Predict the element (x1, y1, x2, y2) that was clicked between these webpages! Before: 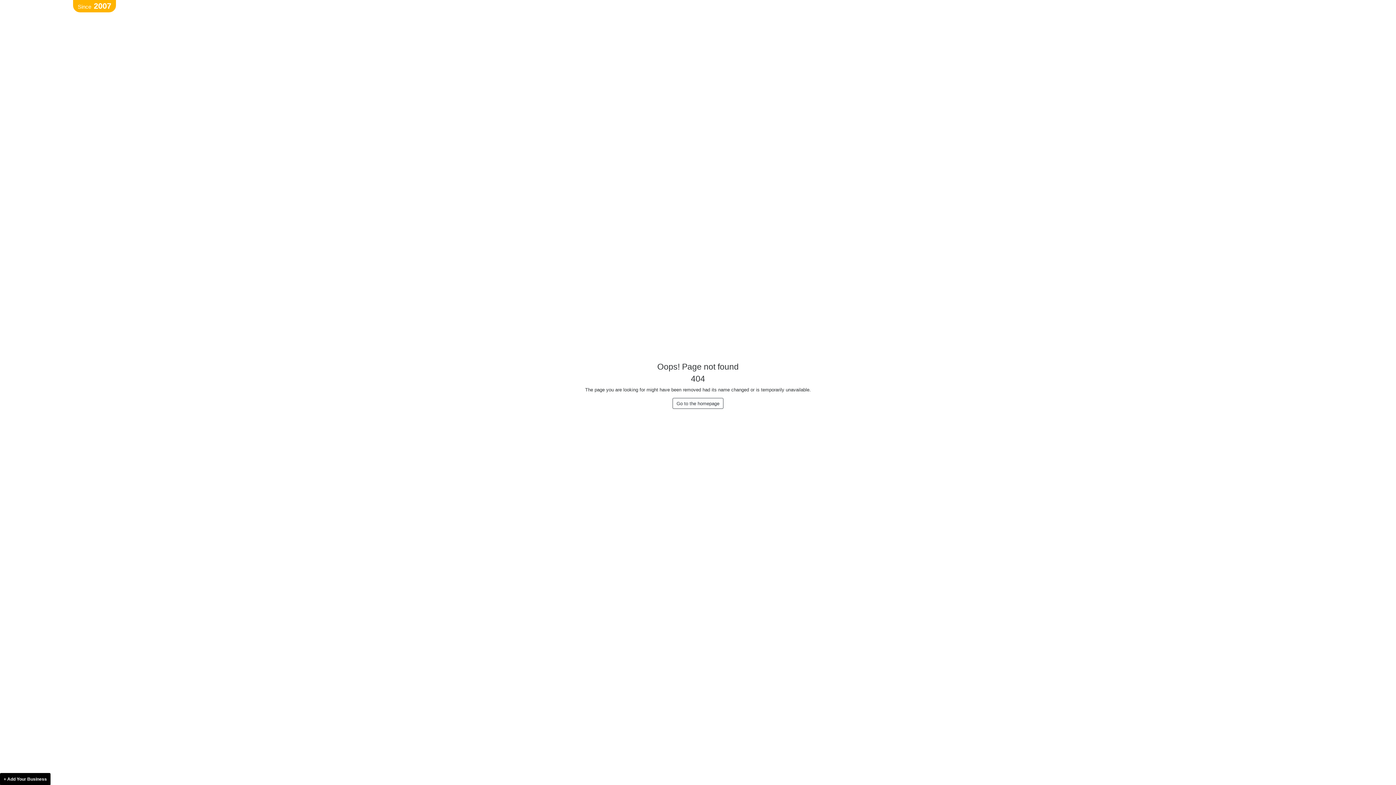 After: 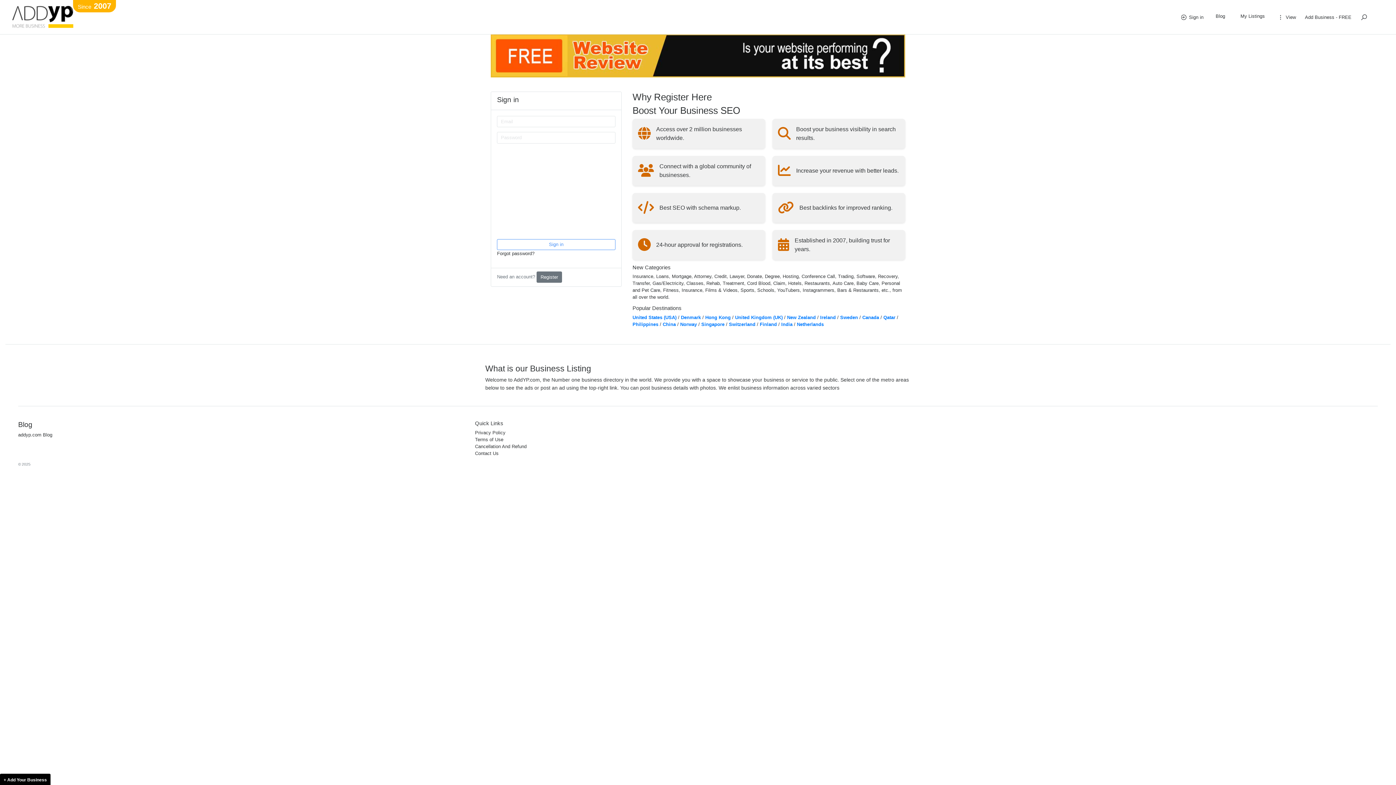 Action: bbox: (72, 0, 116, 12) label: Since2007